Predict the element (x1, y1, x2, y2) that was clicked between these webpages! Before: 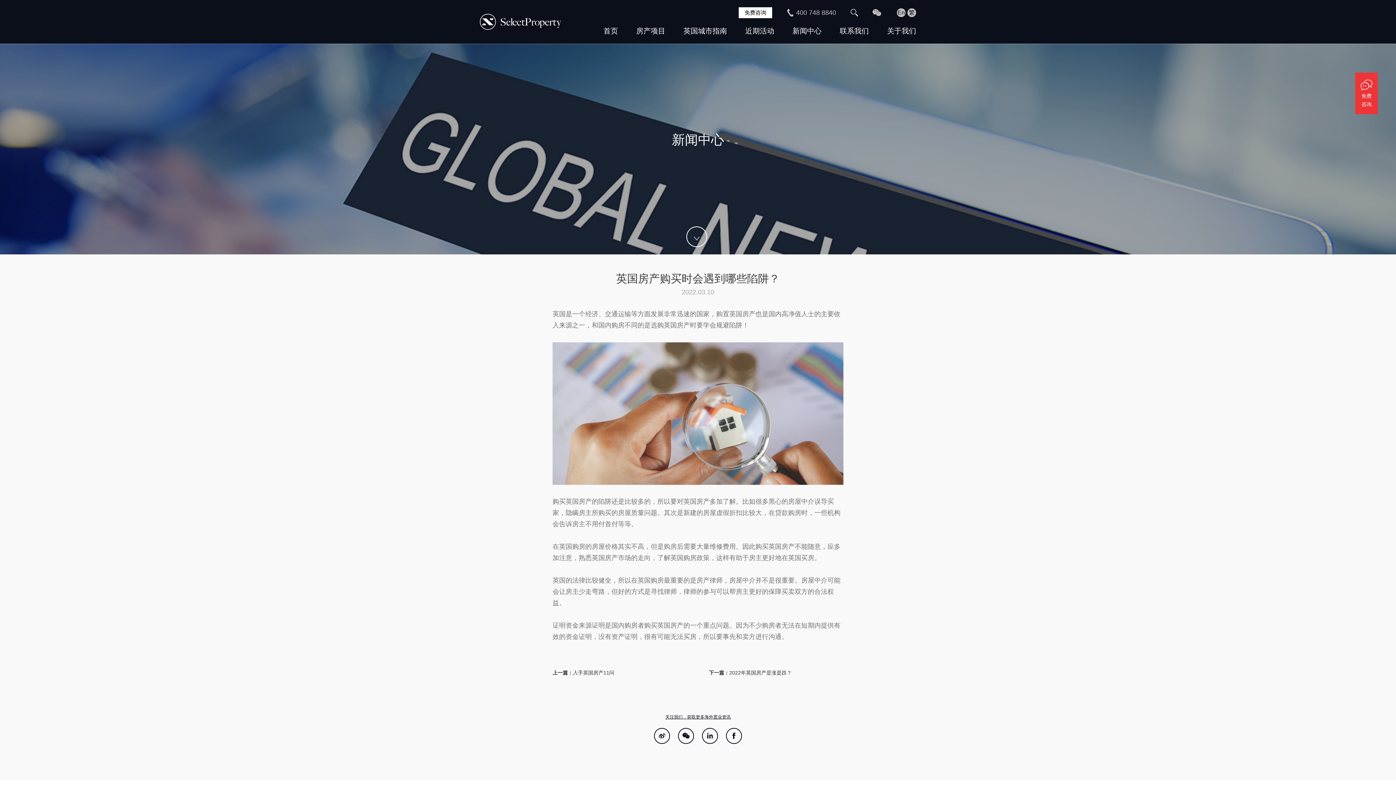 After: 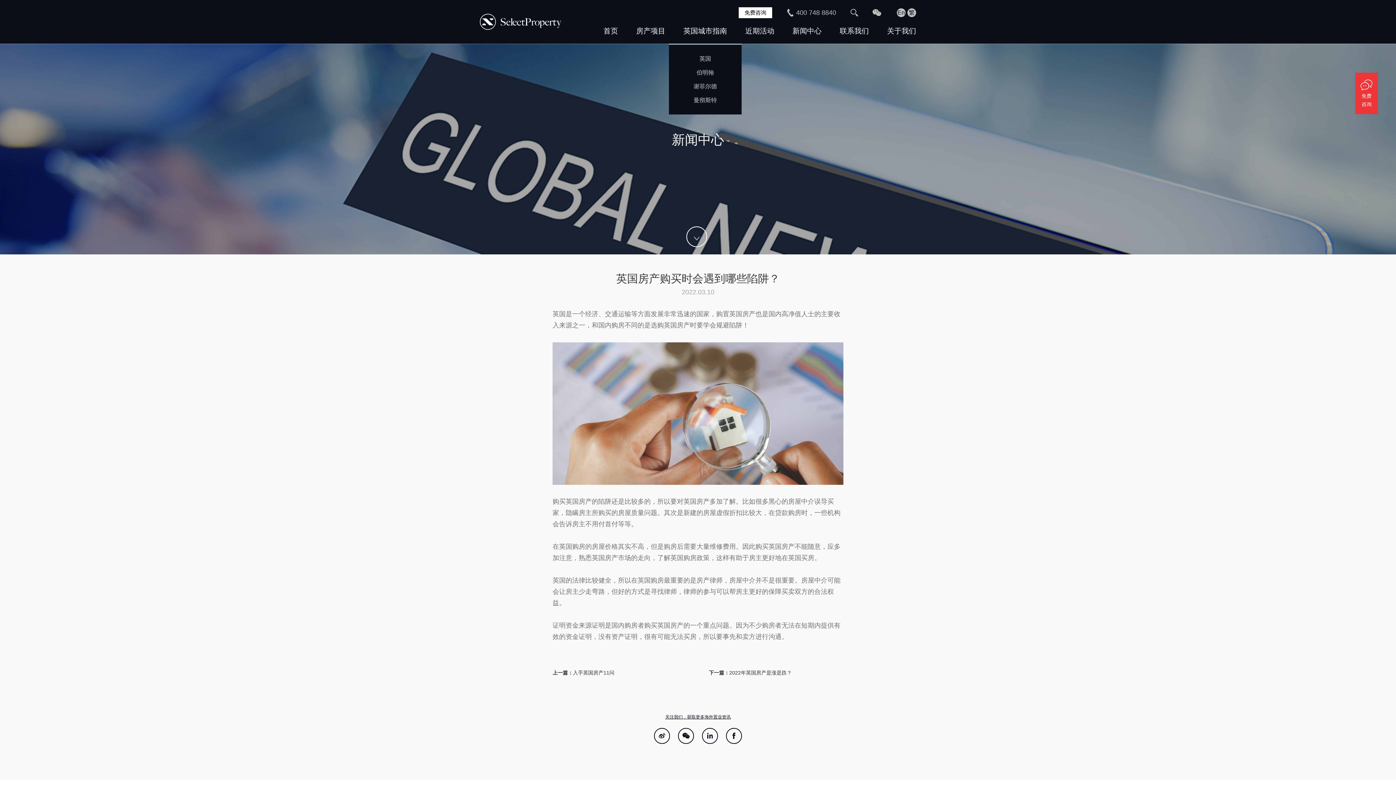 Action: label: 英国城市指南 bbox: (676, 18, 734, 43)